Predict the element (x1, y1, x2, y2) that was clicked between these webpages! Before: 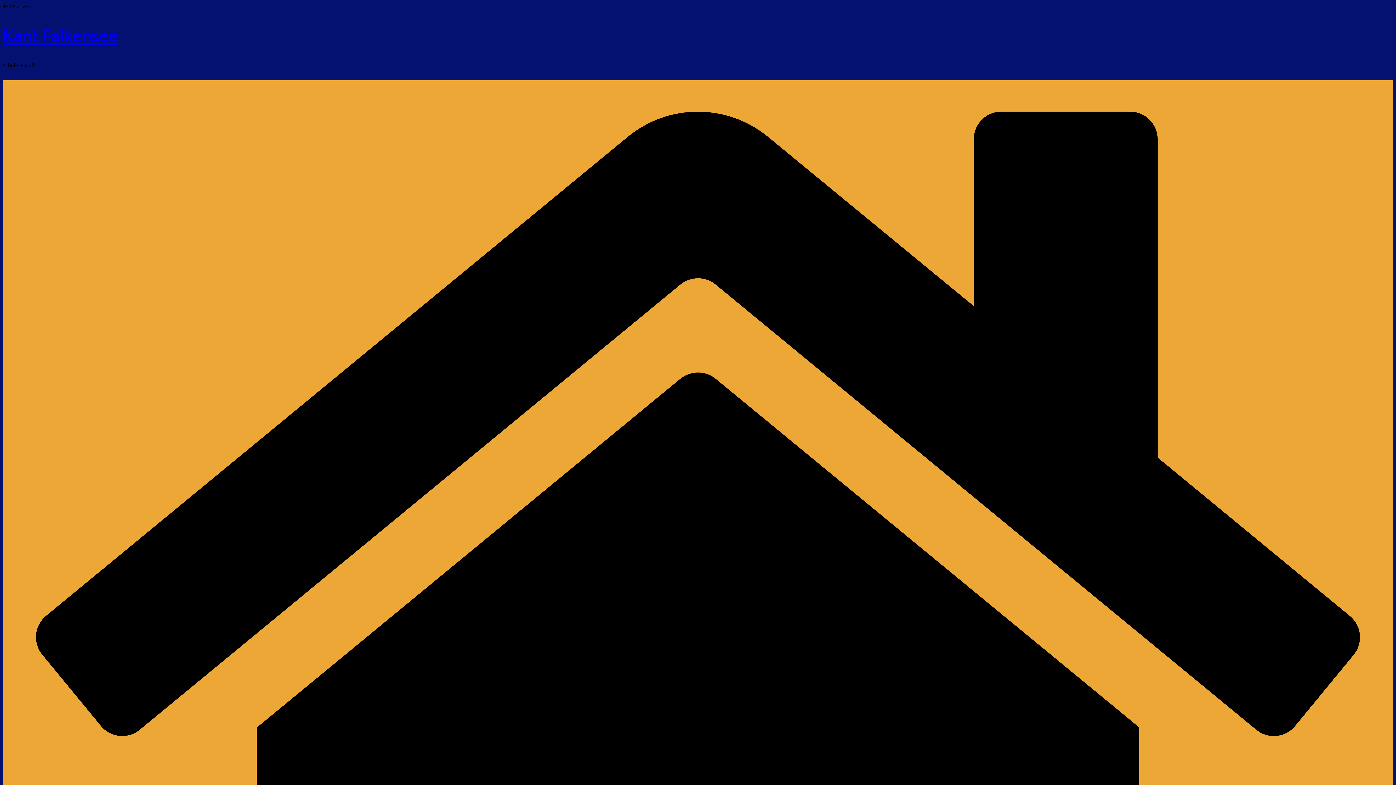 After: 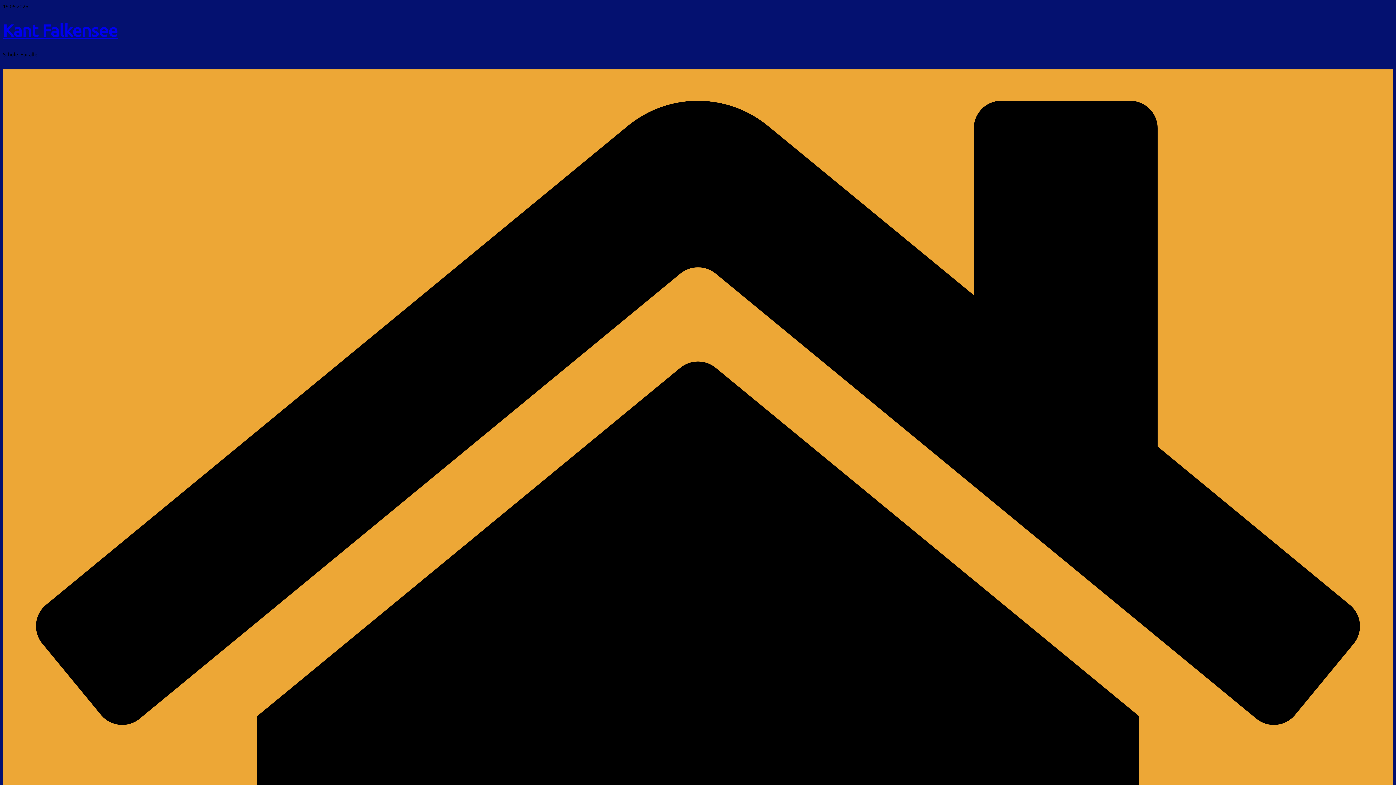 Action: label: Kant Falkensee bbox: (2, 26, 117, 45)